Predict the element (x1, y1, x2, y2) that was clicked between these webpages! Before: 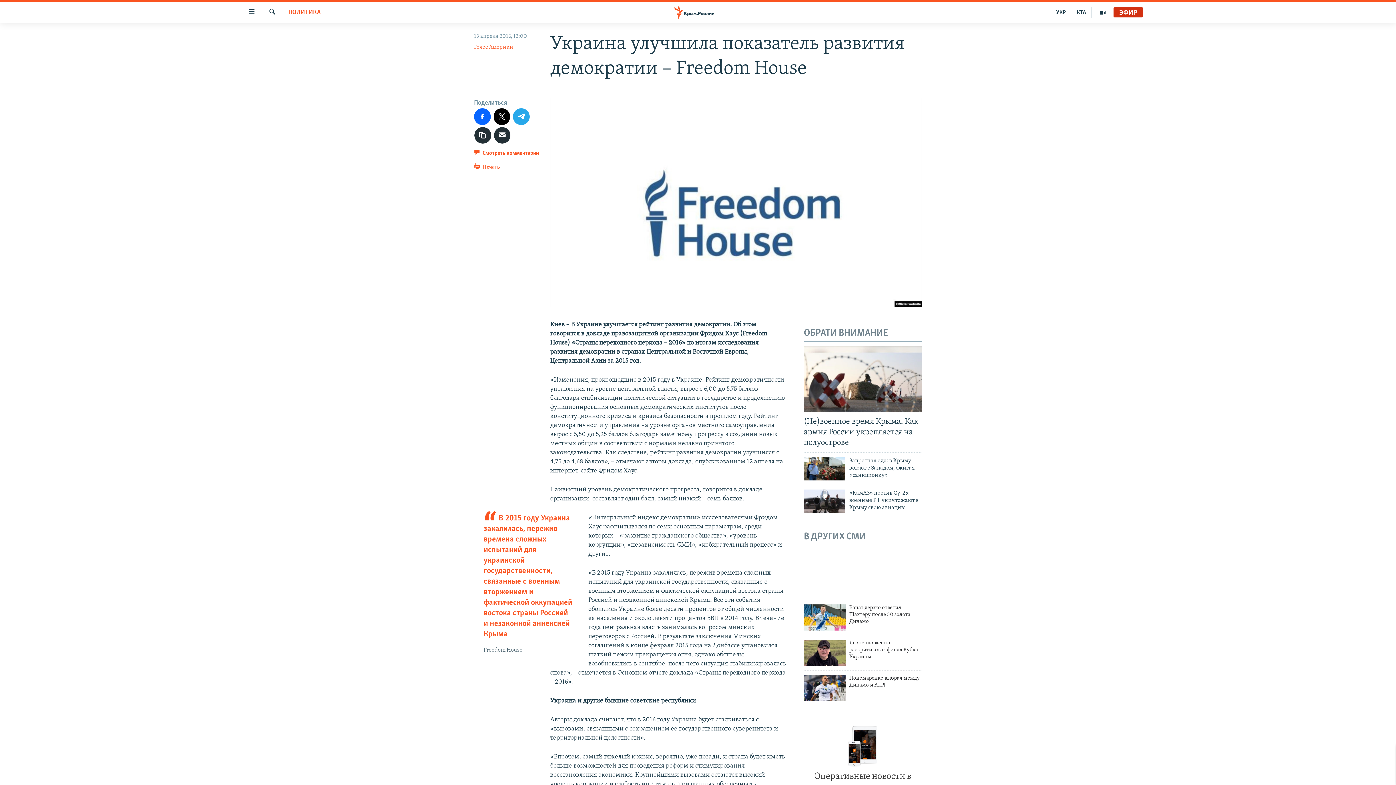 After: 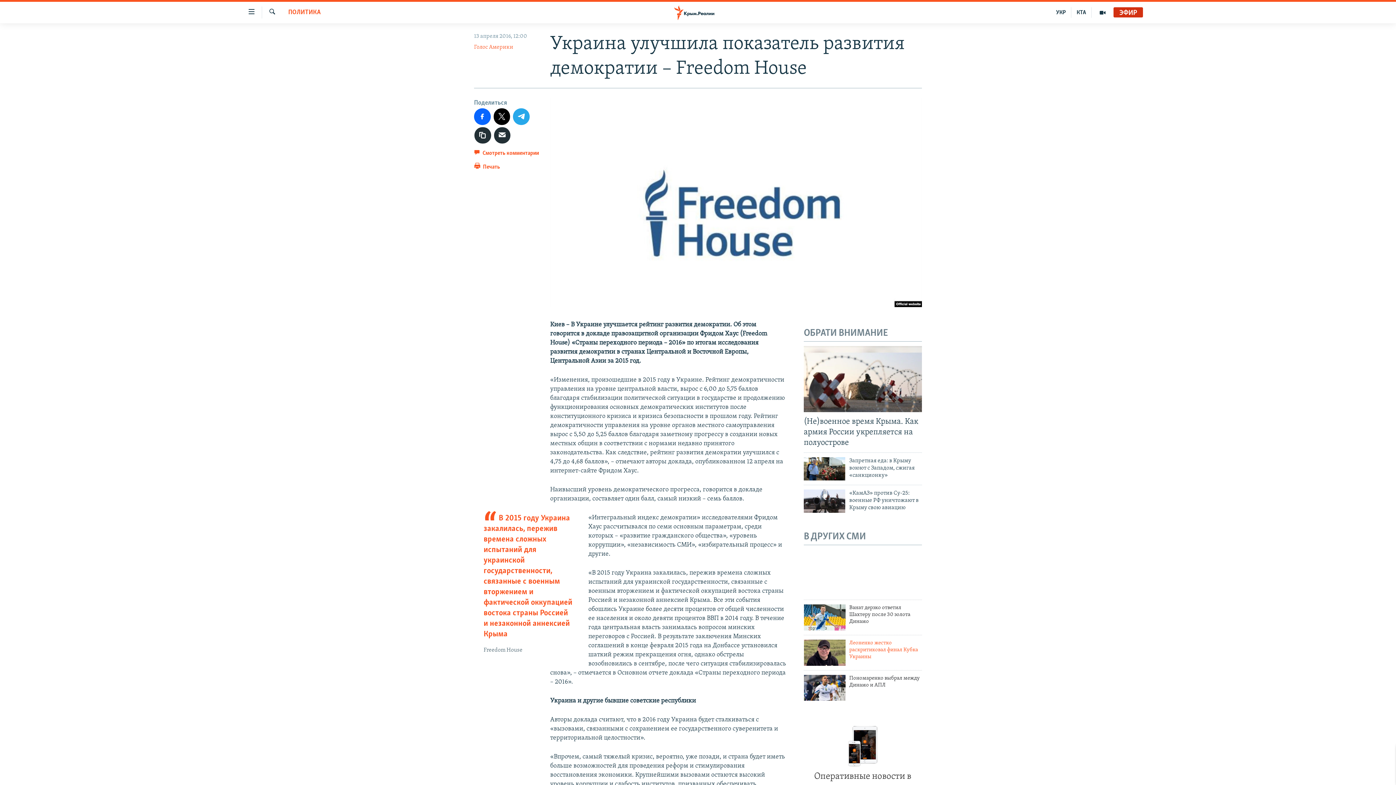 Action: label: Леоненко жестко раскритиковал финал Кубка Украины bbox: (849, 639, 922, 660)